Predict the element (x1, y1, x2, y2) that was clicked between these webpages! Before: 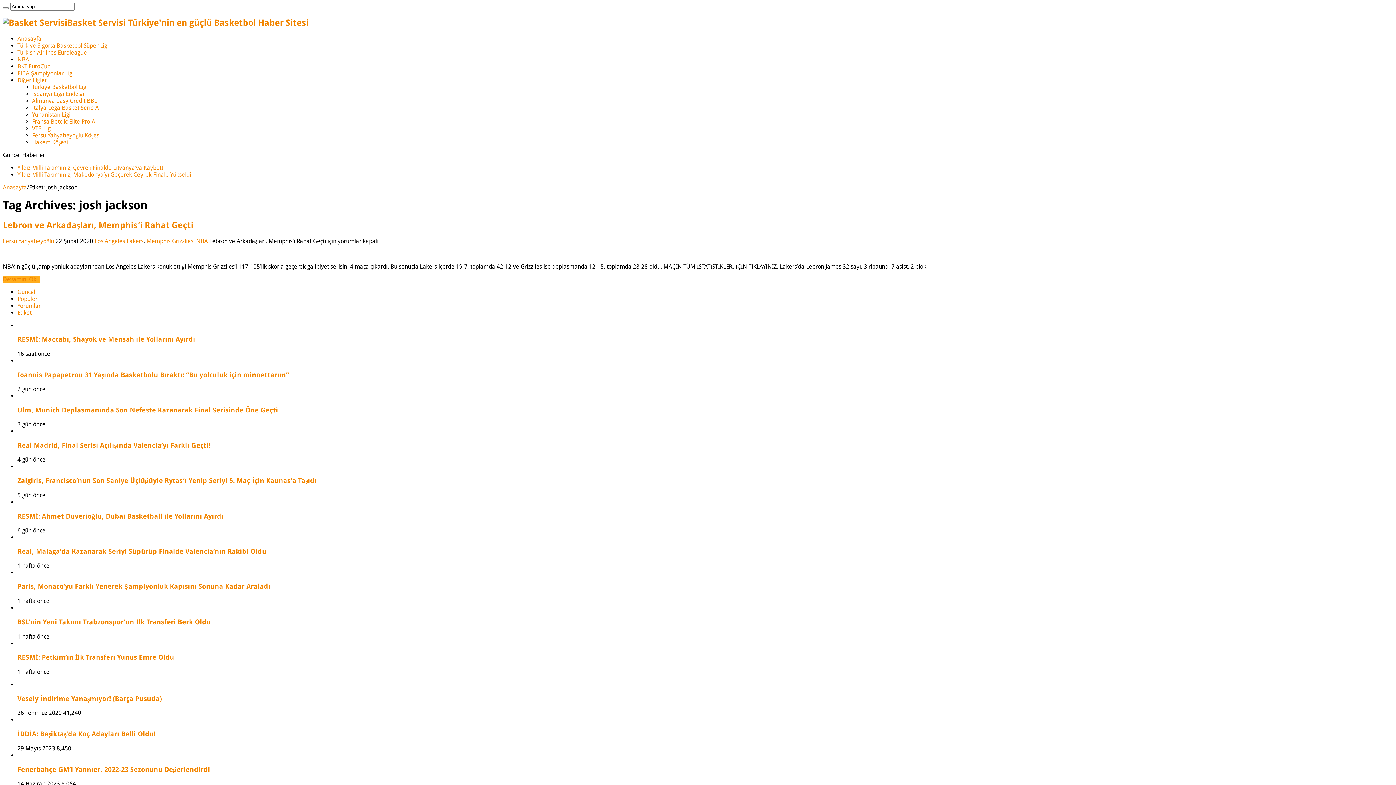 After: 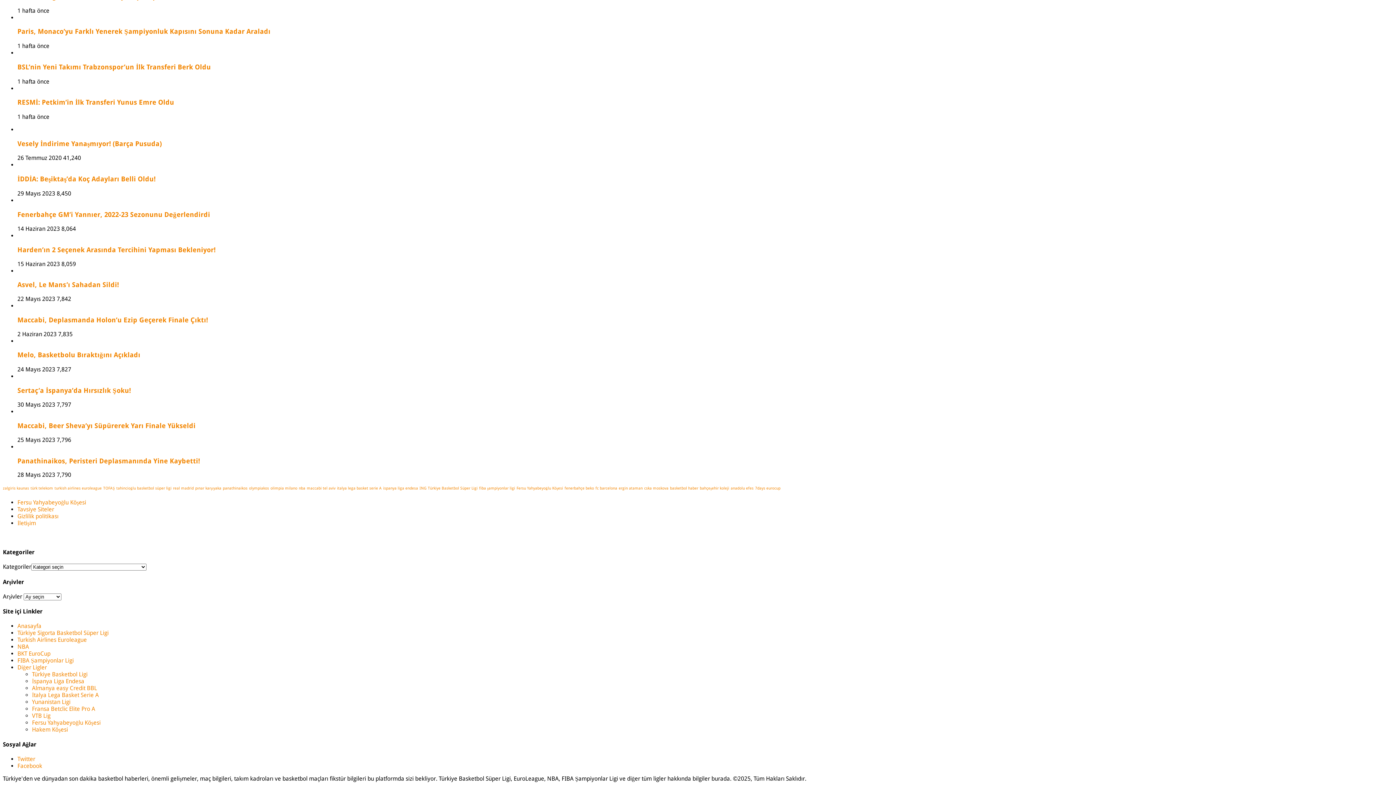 Action: bbox: (17, 302, 40, 309) label: Yorumlar